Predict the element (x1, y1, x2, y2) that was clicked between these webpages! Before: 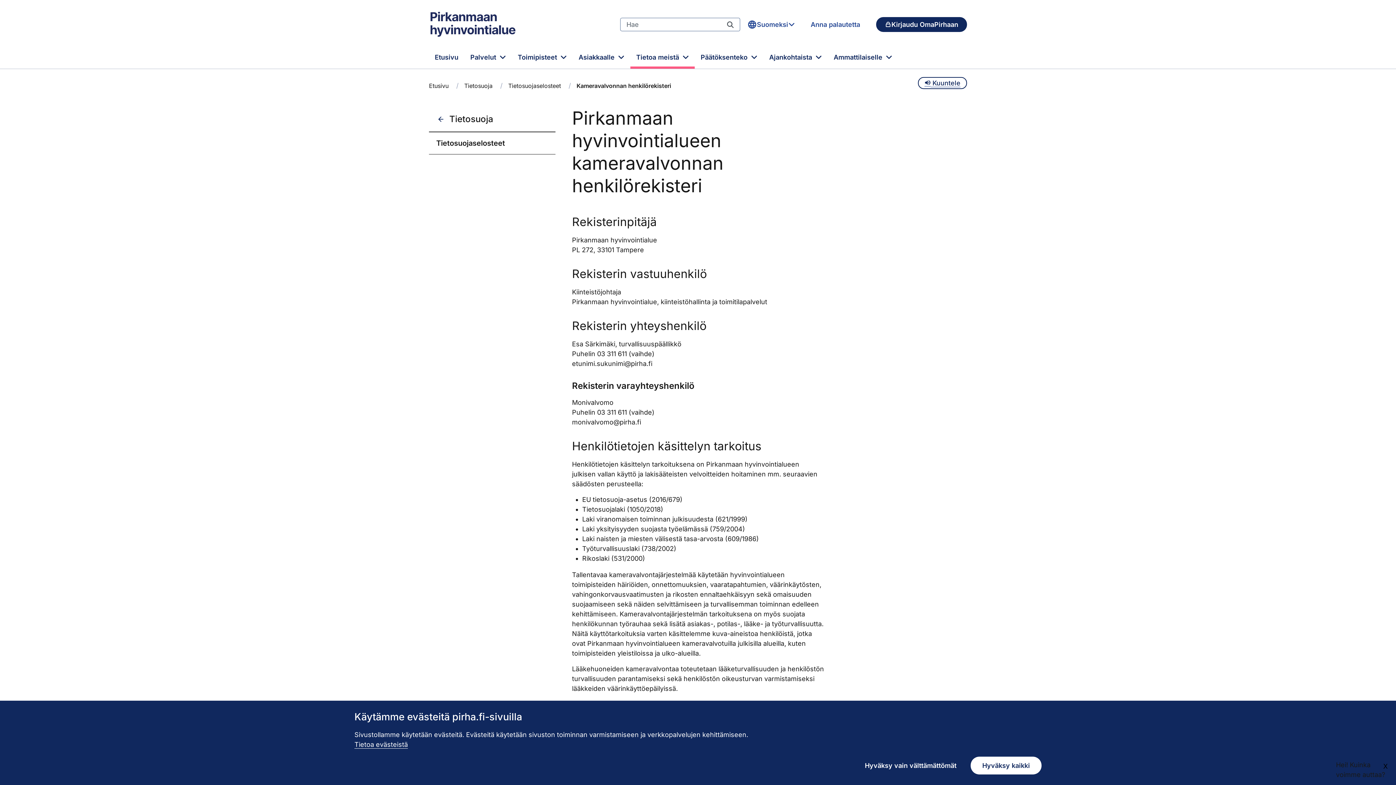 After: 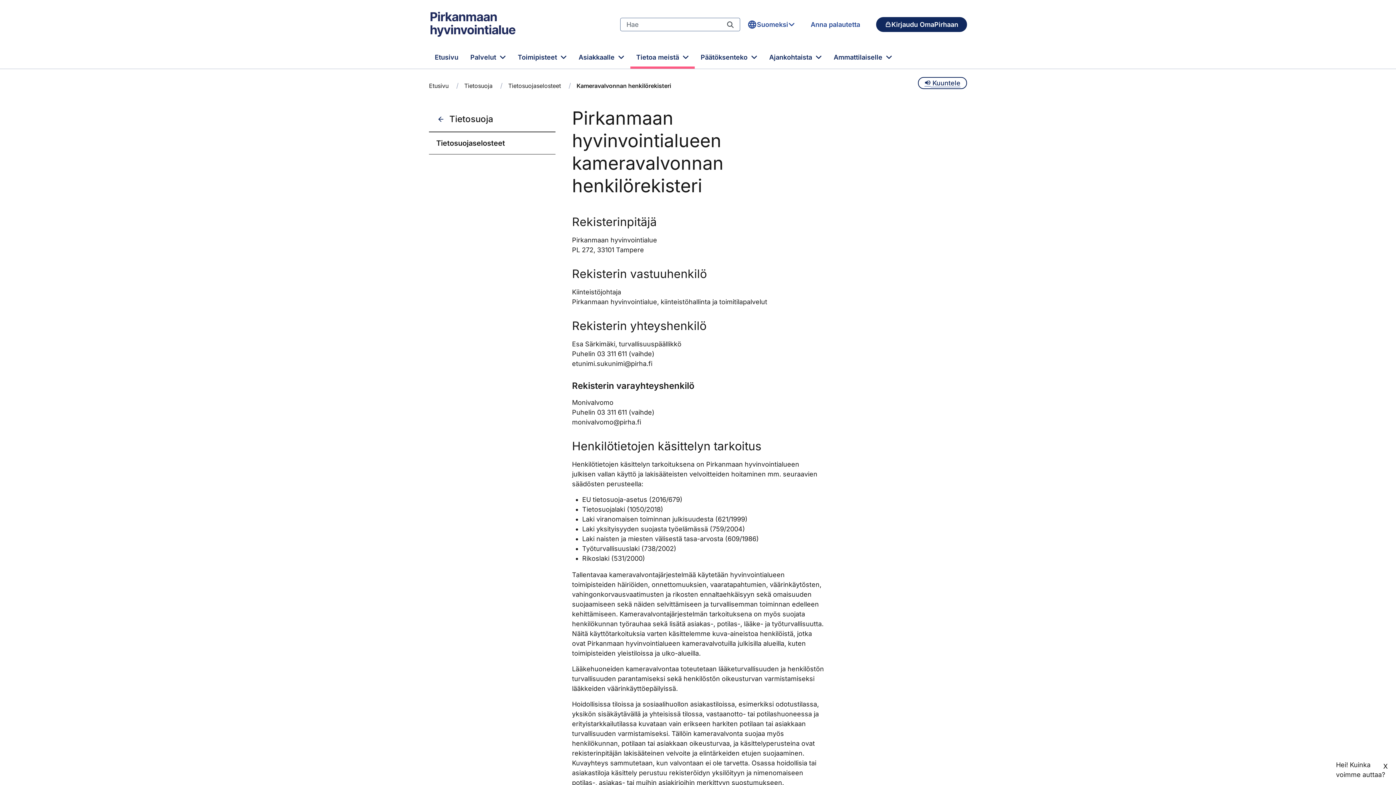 Action: label: Hyväksy kaikki bbox: (970, 757, 1041, 774)